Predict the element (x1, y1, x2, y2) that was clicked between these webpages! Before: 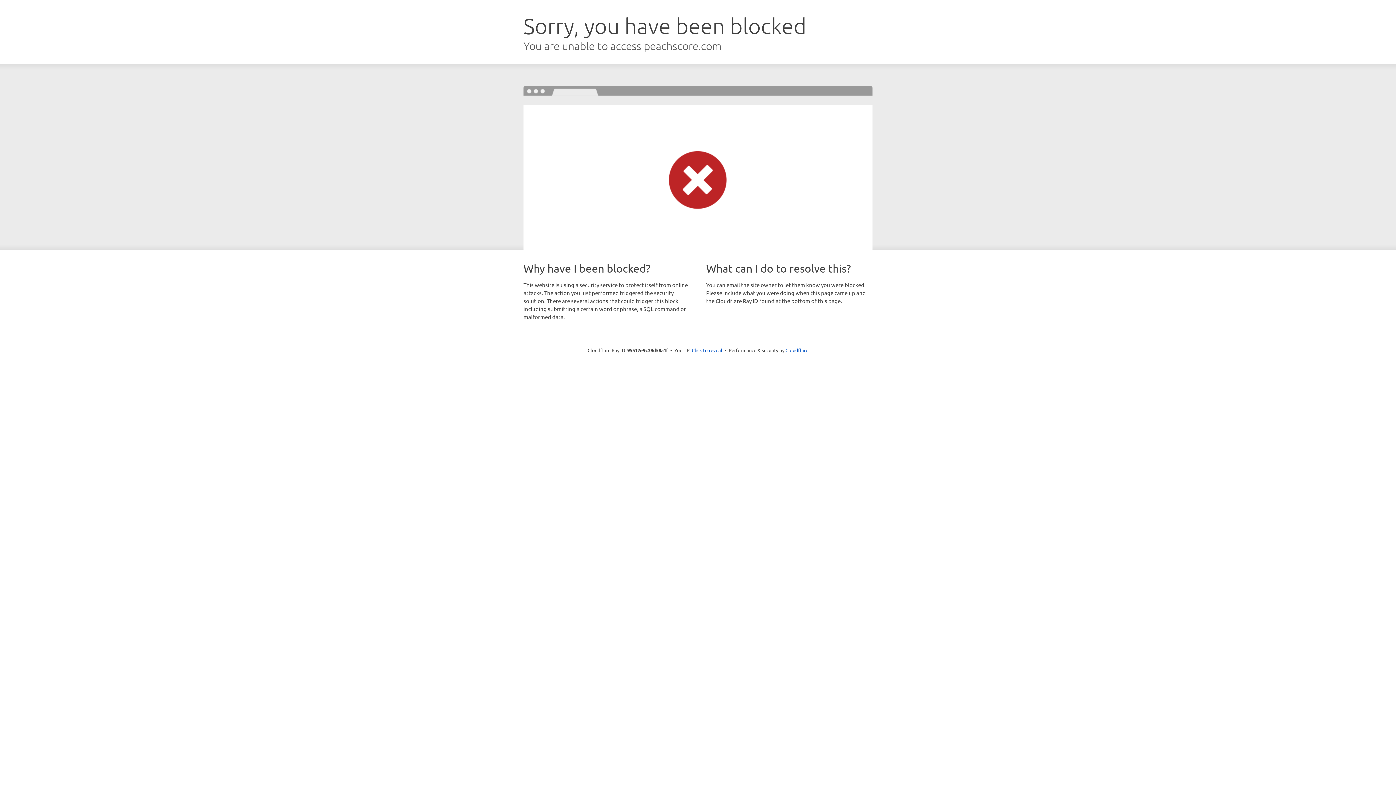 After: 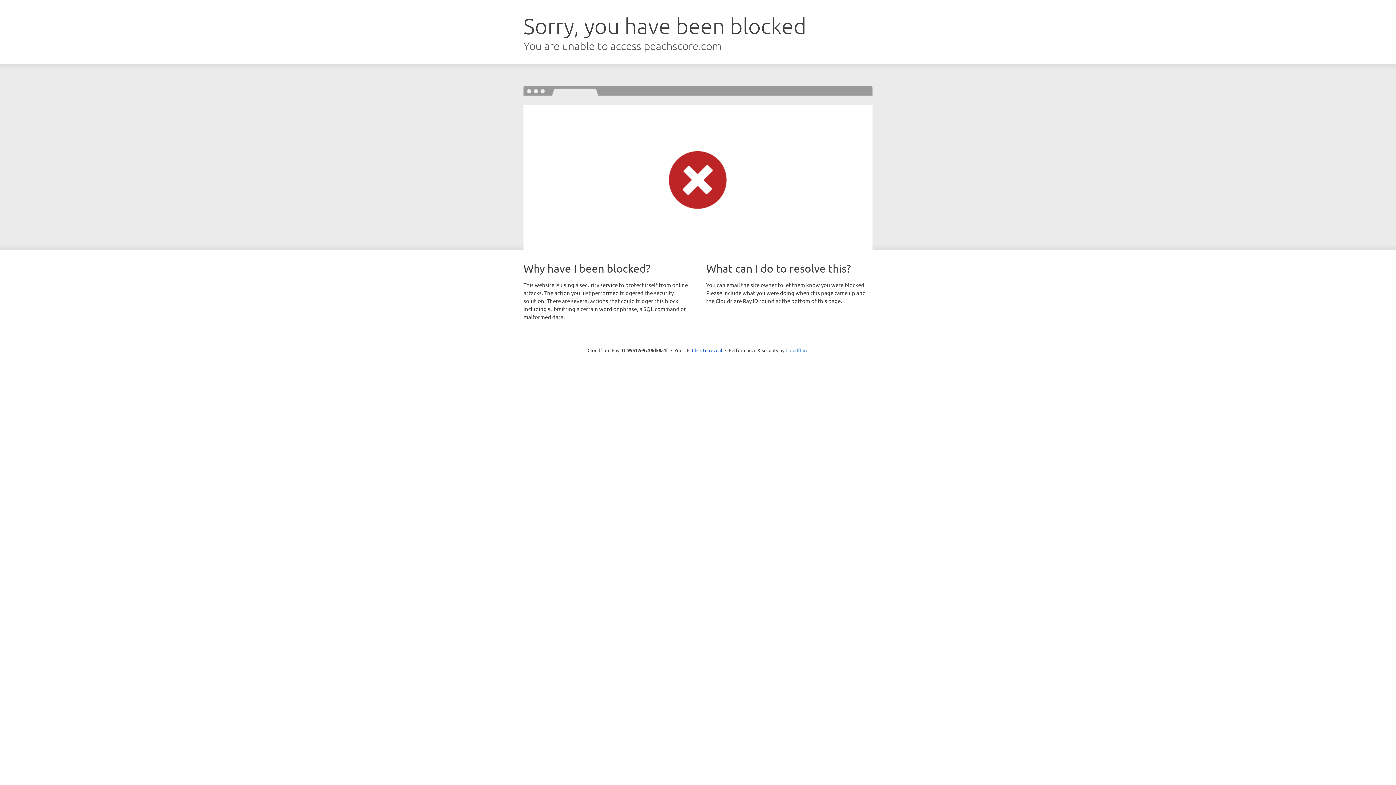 Action: label: Cloudflare bbox: (785, 347, 808, 353)